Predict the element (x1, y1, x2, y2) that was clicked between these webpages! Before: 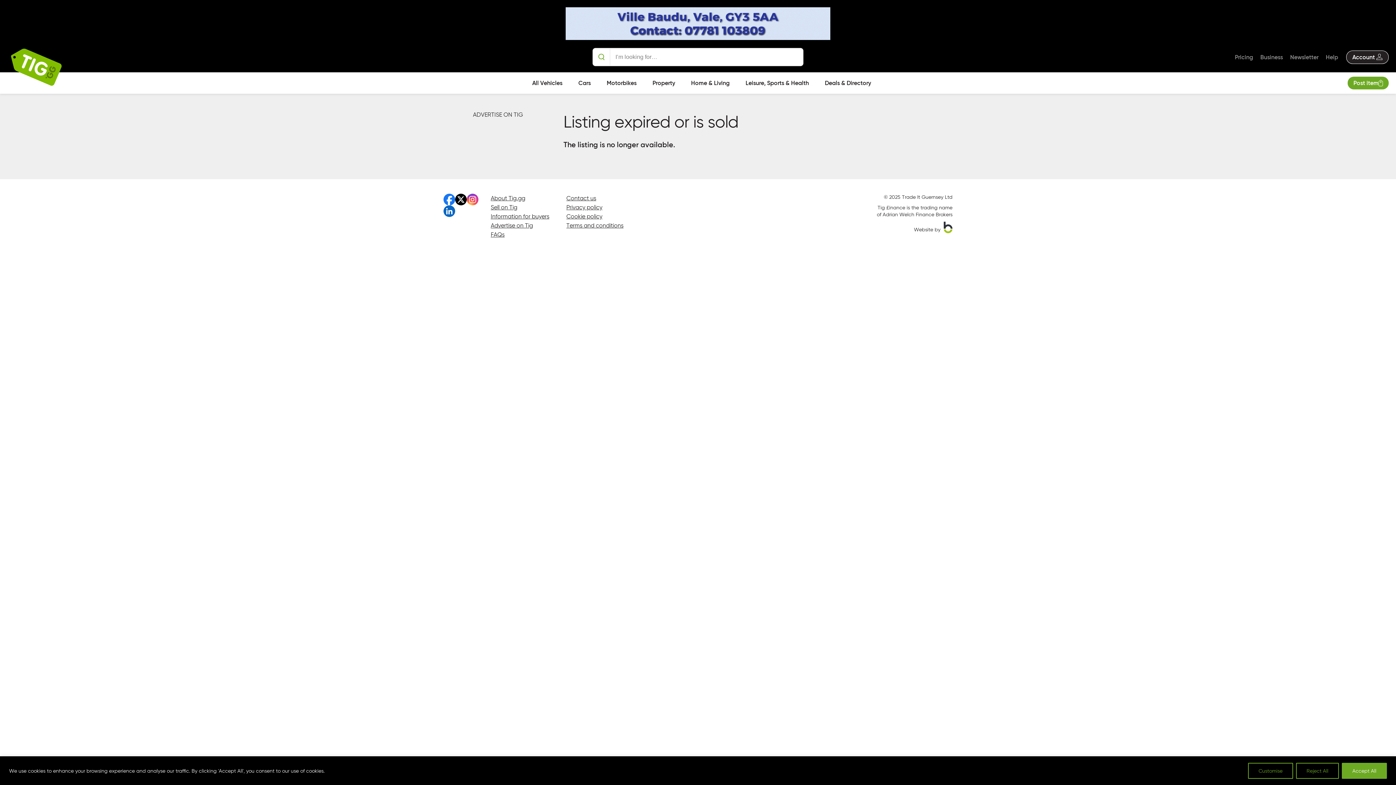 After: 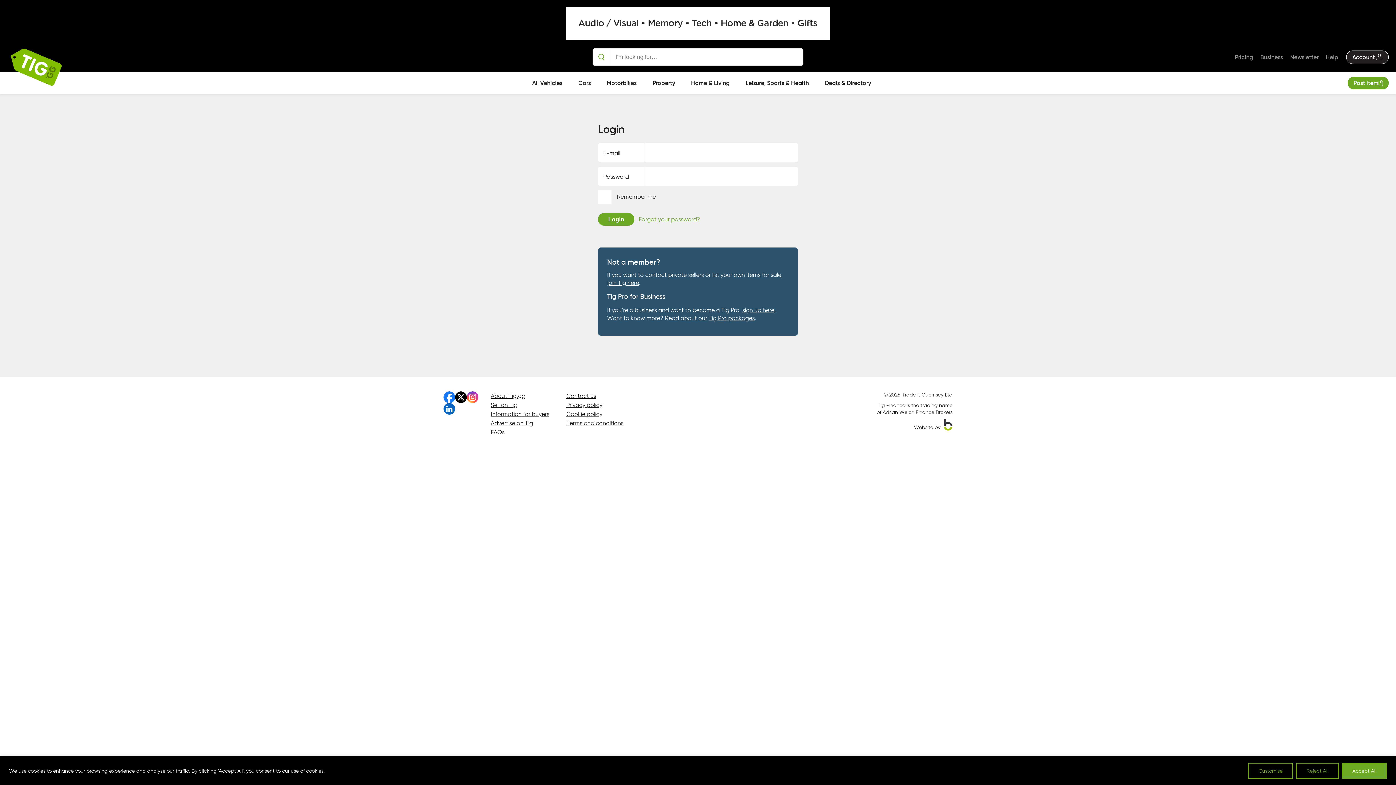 Action: label: Post item bbox: (1348, 76, 1389, 89)